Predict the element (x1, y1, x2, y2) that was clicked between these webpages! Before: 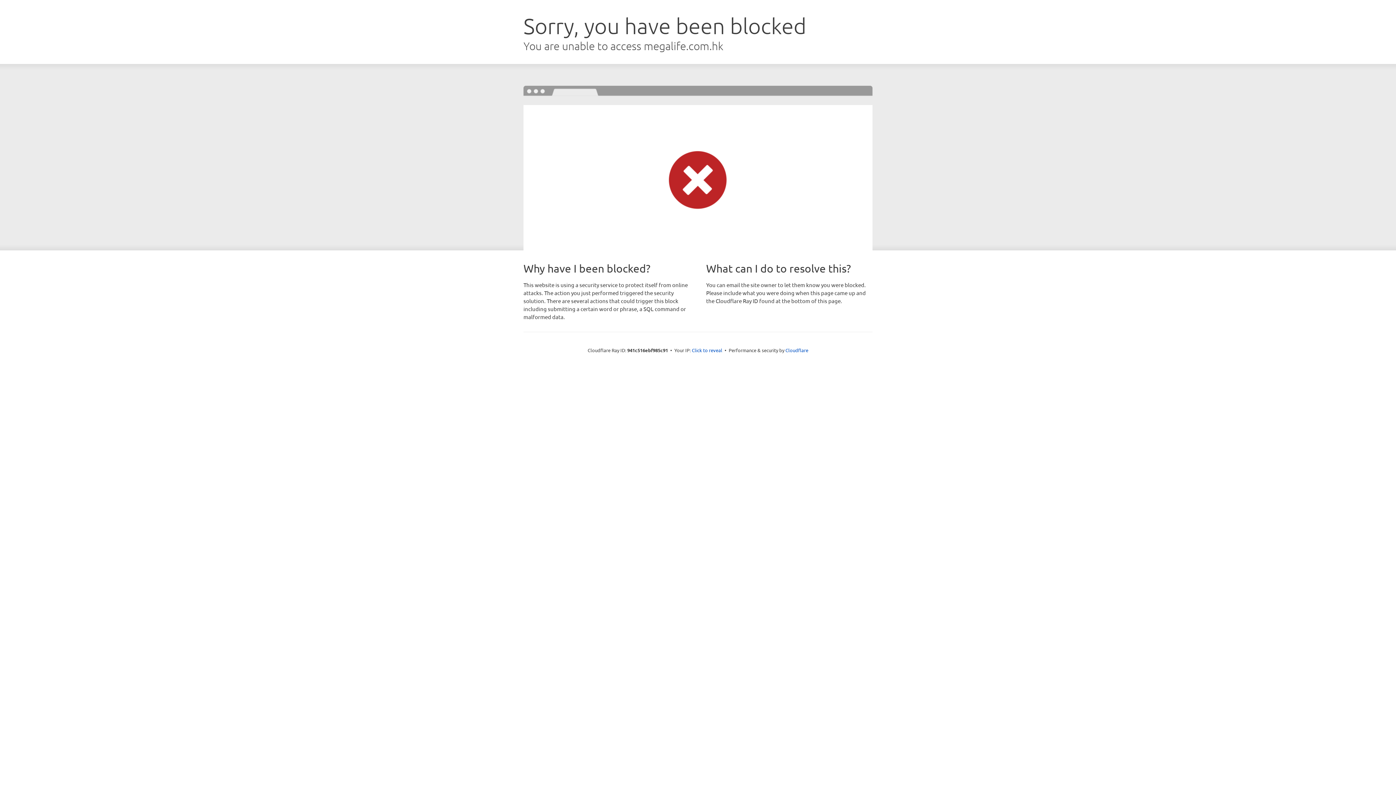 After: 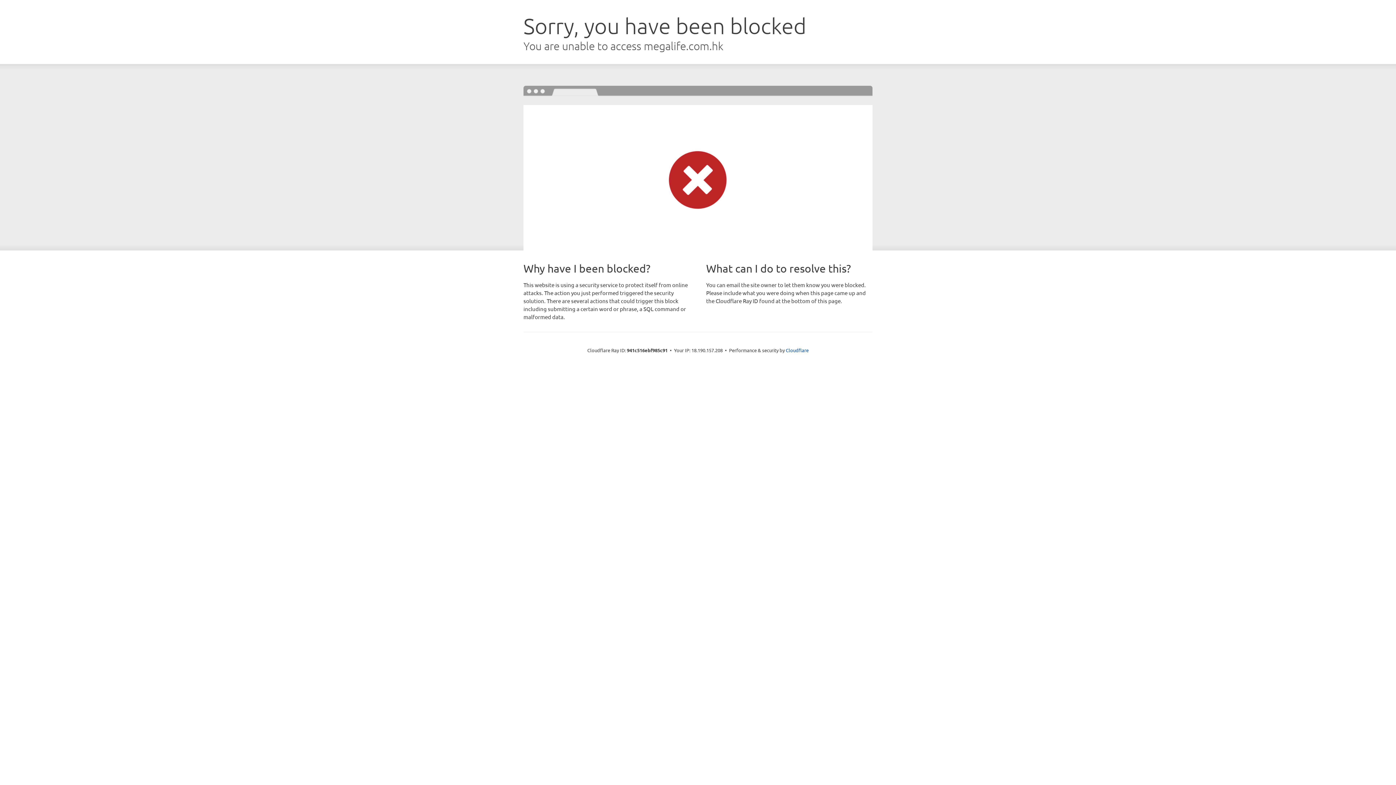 Action: label: Click to reveal bbox: (692, 346, 722, 353)